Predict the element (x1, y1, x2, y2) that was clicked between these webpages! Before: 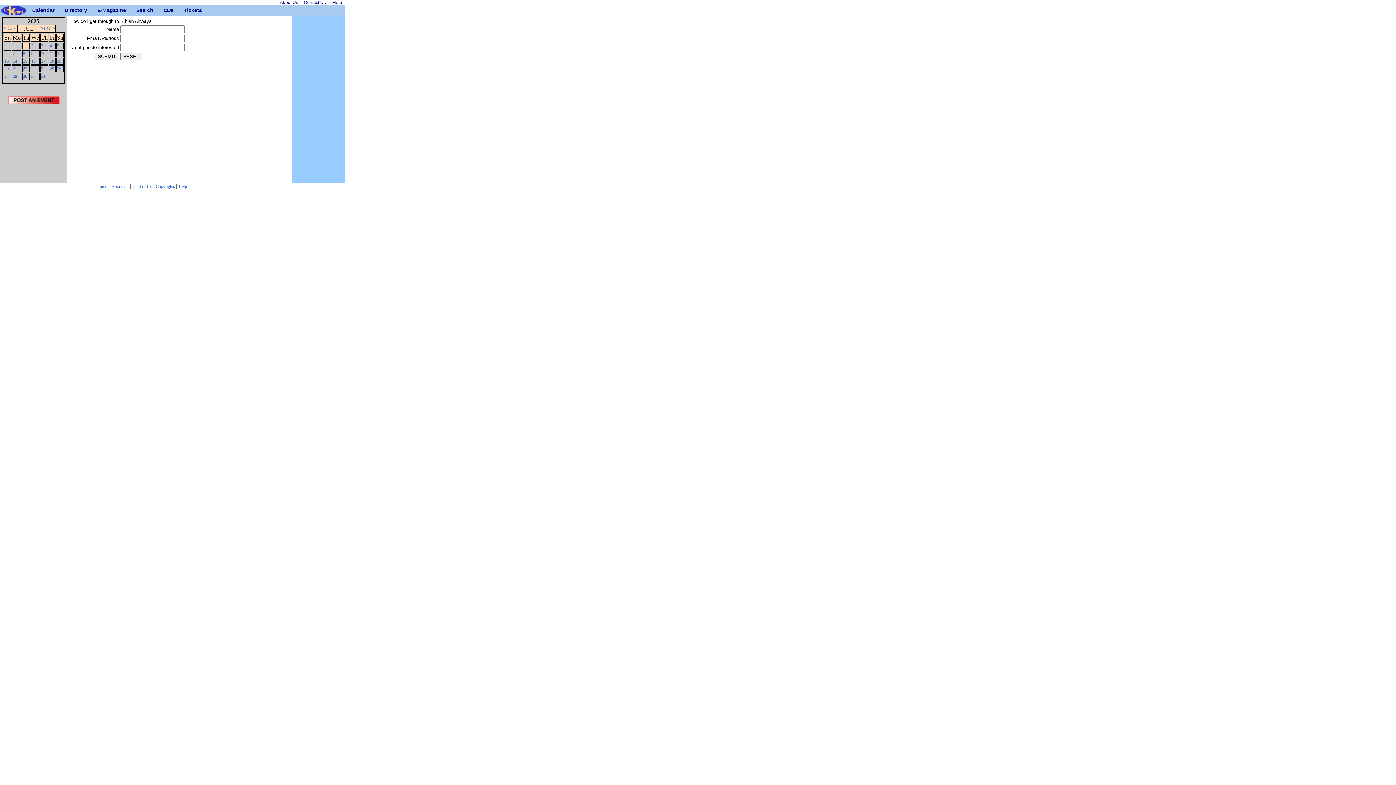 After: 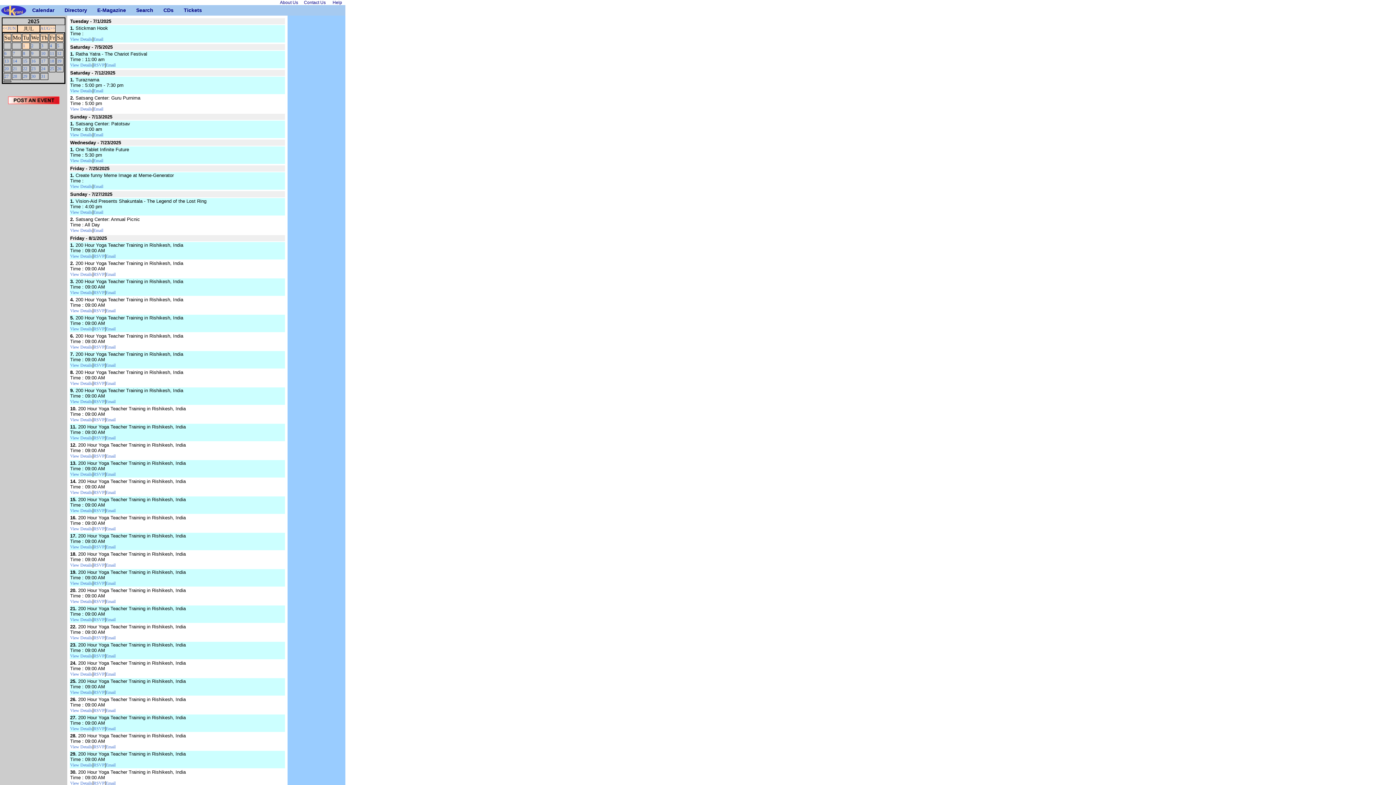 Action: bbox: (27, 5, 37, 15) label: Calendar